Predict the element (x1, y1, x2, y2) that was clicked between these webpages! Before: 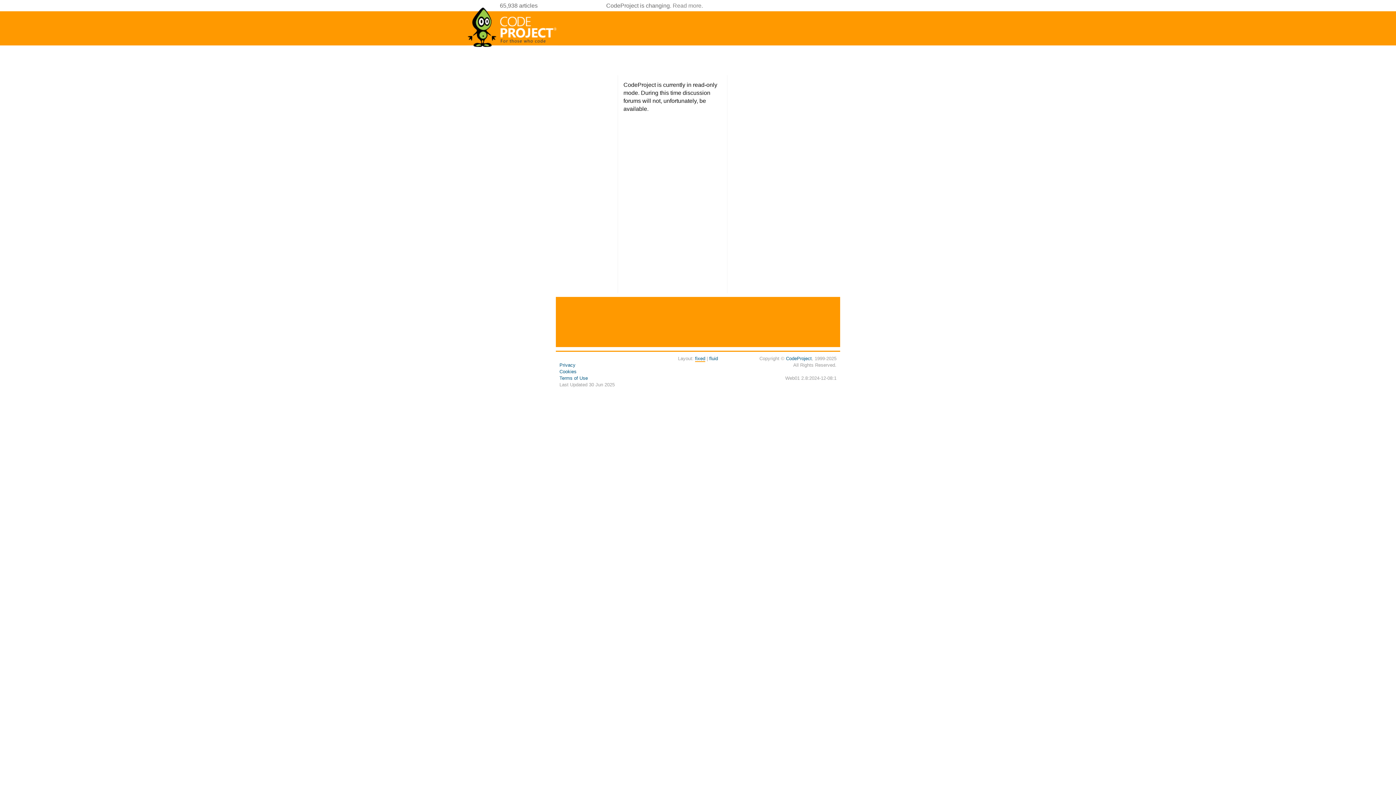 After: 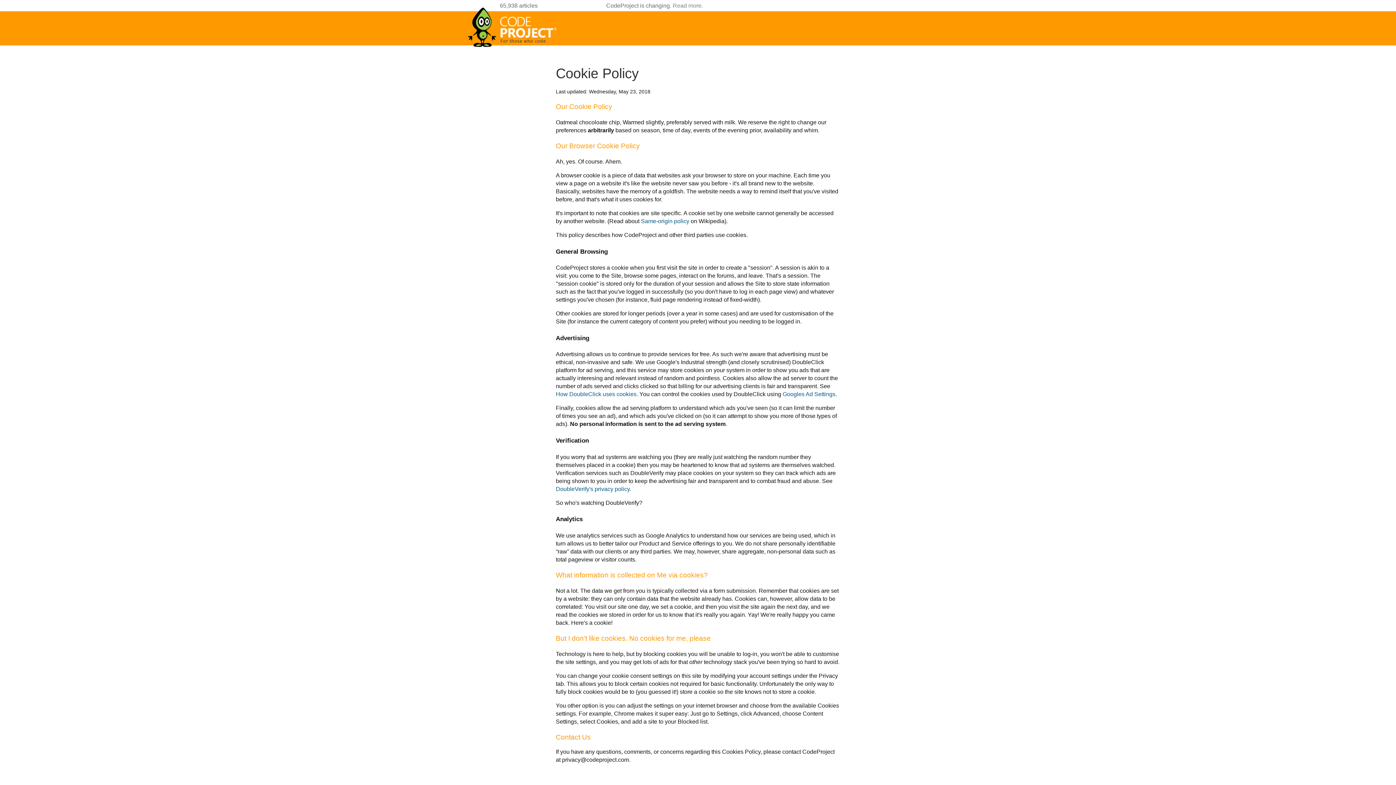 Action: bbox: (559, 369, 576, 374) label: Cookies